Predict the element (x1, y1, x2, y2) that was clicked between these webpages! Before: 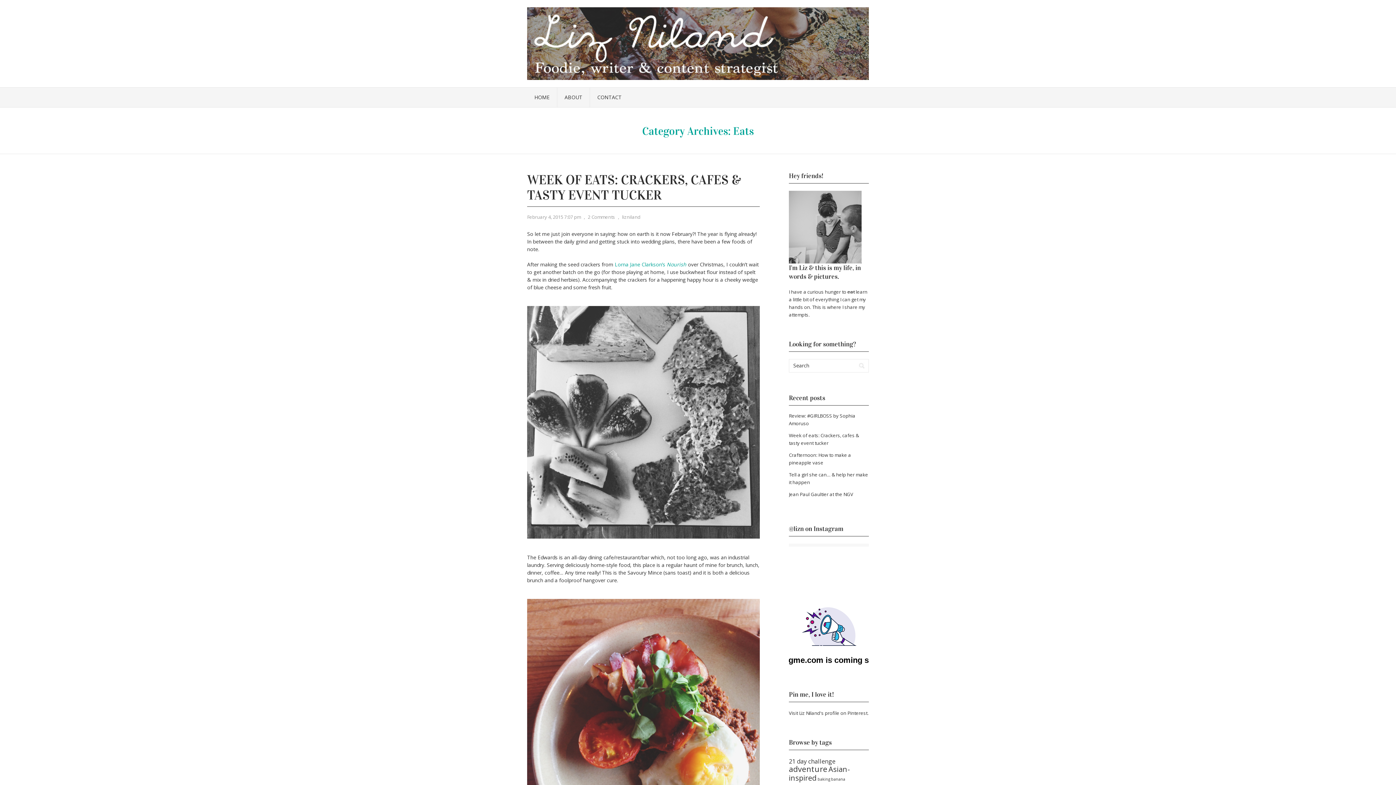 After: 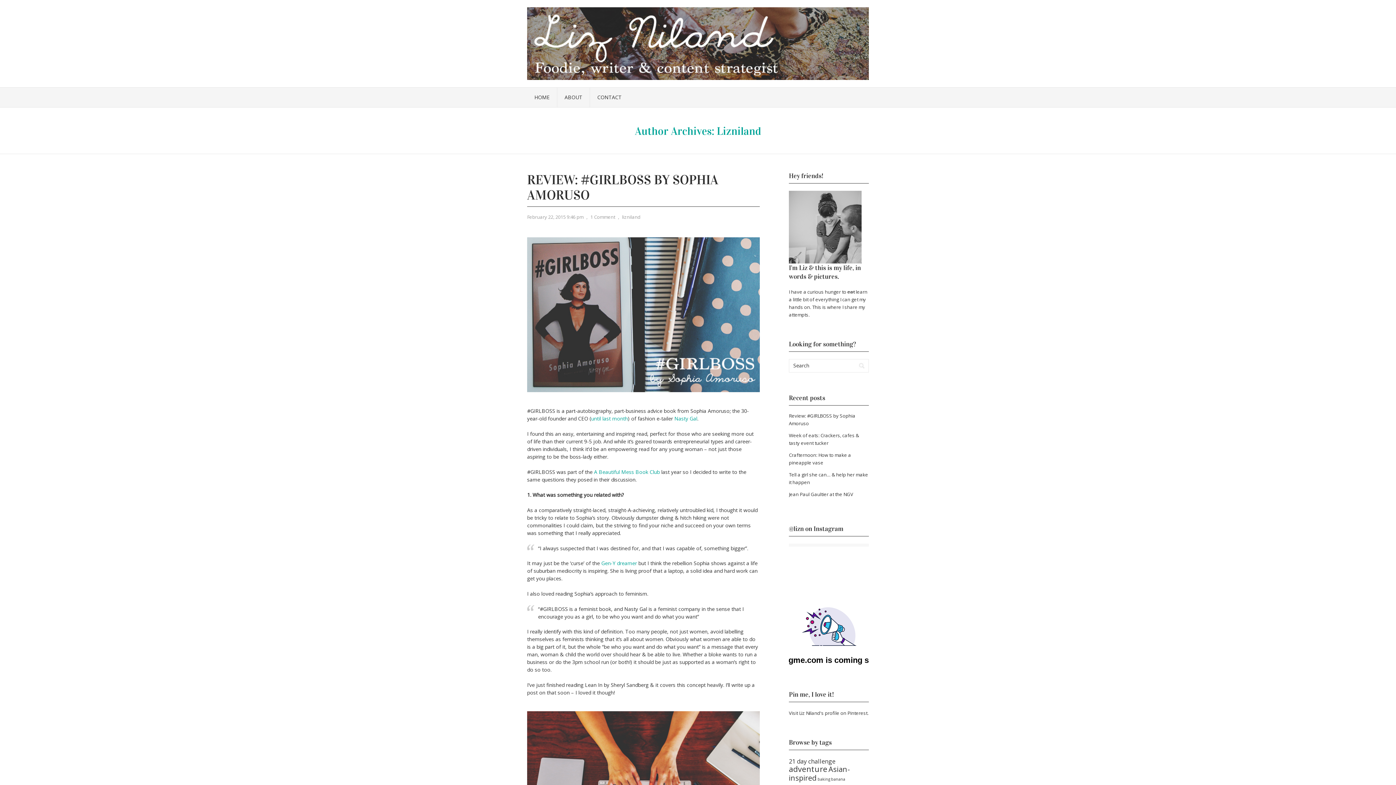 Action: label: lizniland bbox: (622, 213, 640, 220)